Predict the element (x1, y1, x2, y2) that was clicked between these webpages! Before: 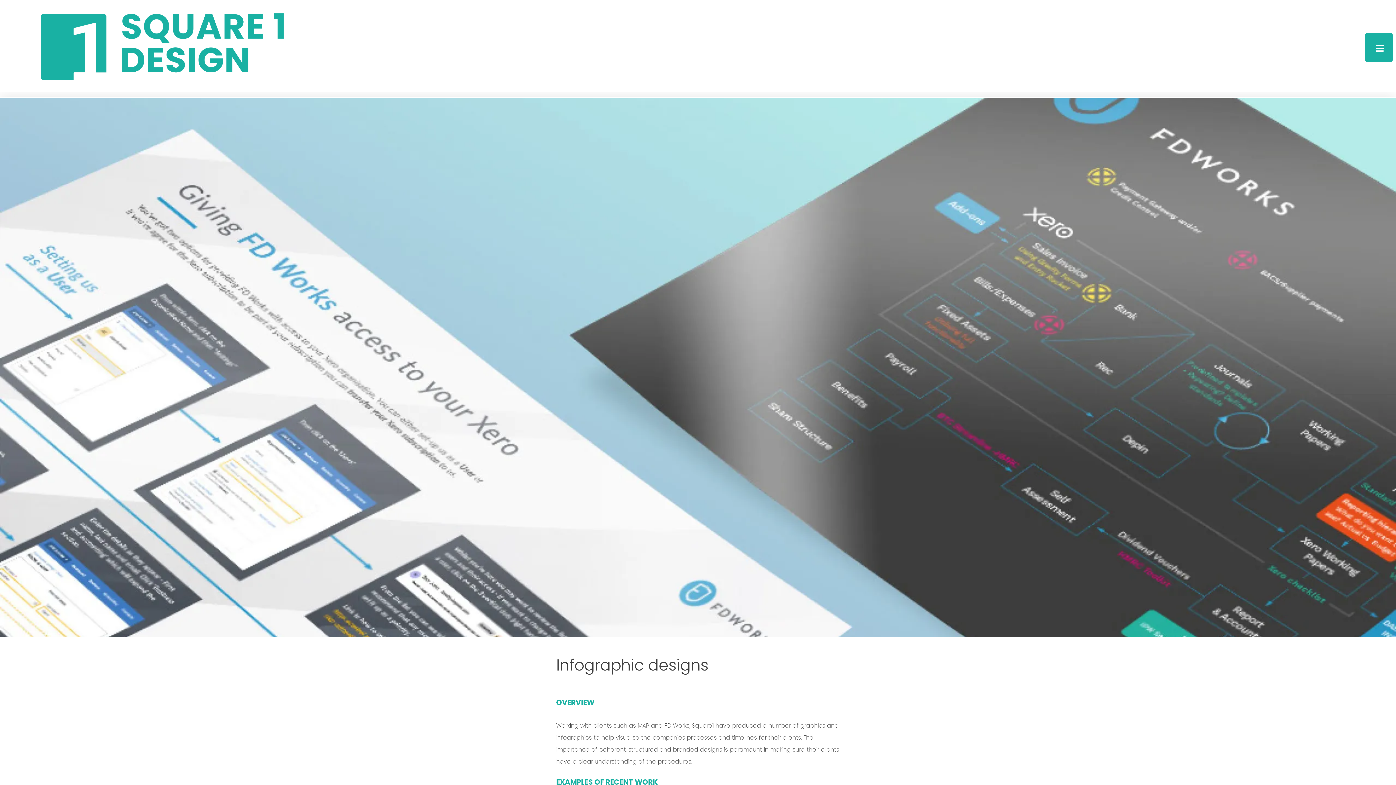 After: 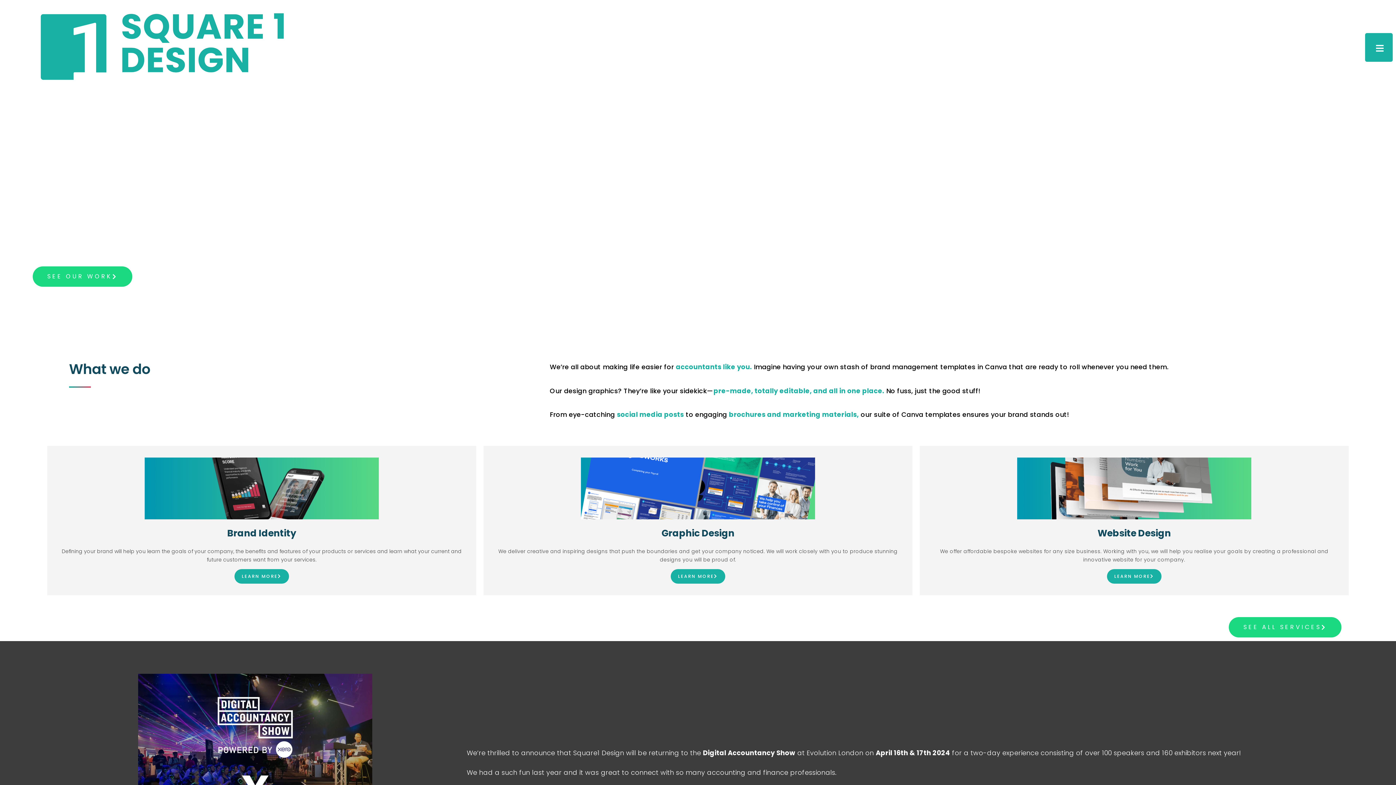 Action: bbox: (29, 4, 698, 90)